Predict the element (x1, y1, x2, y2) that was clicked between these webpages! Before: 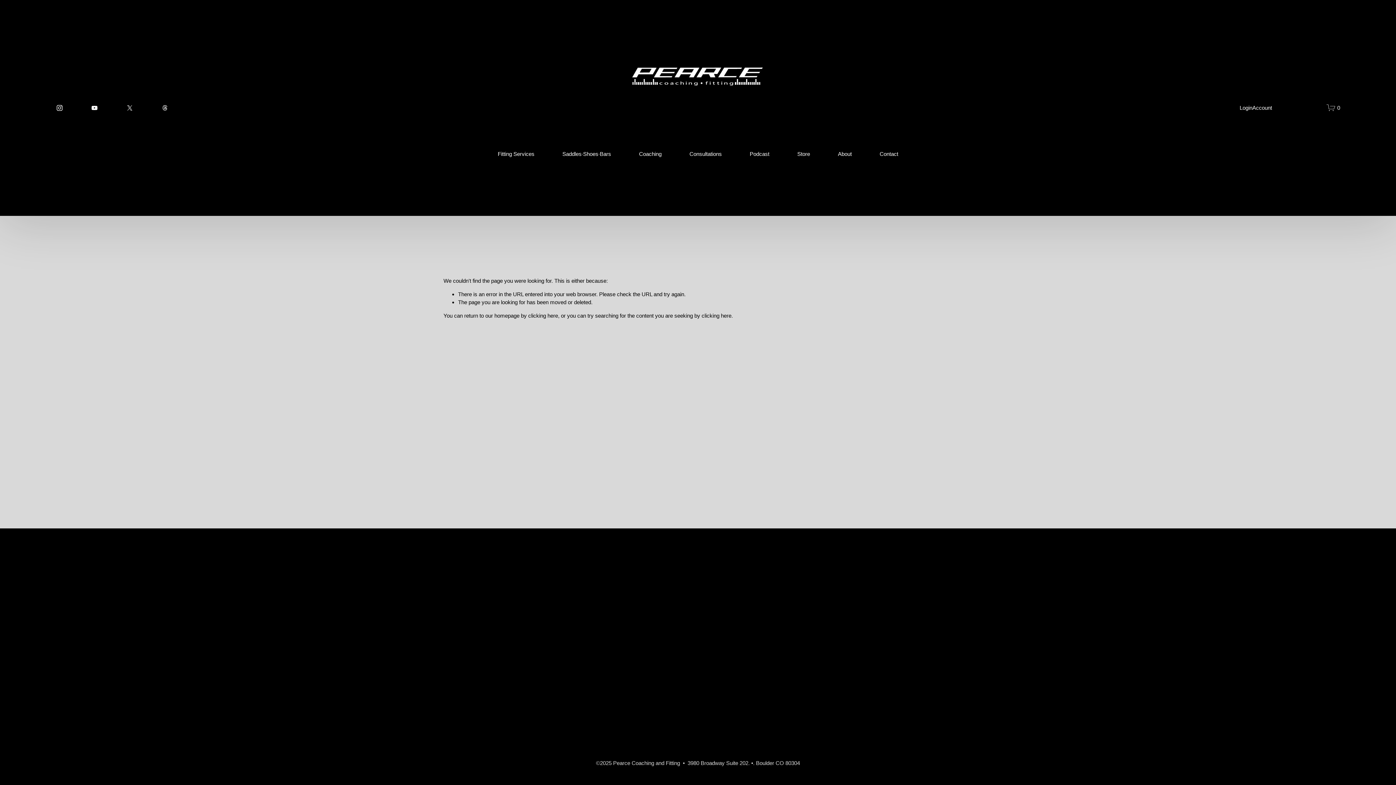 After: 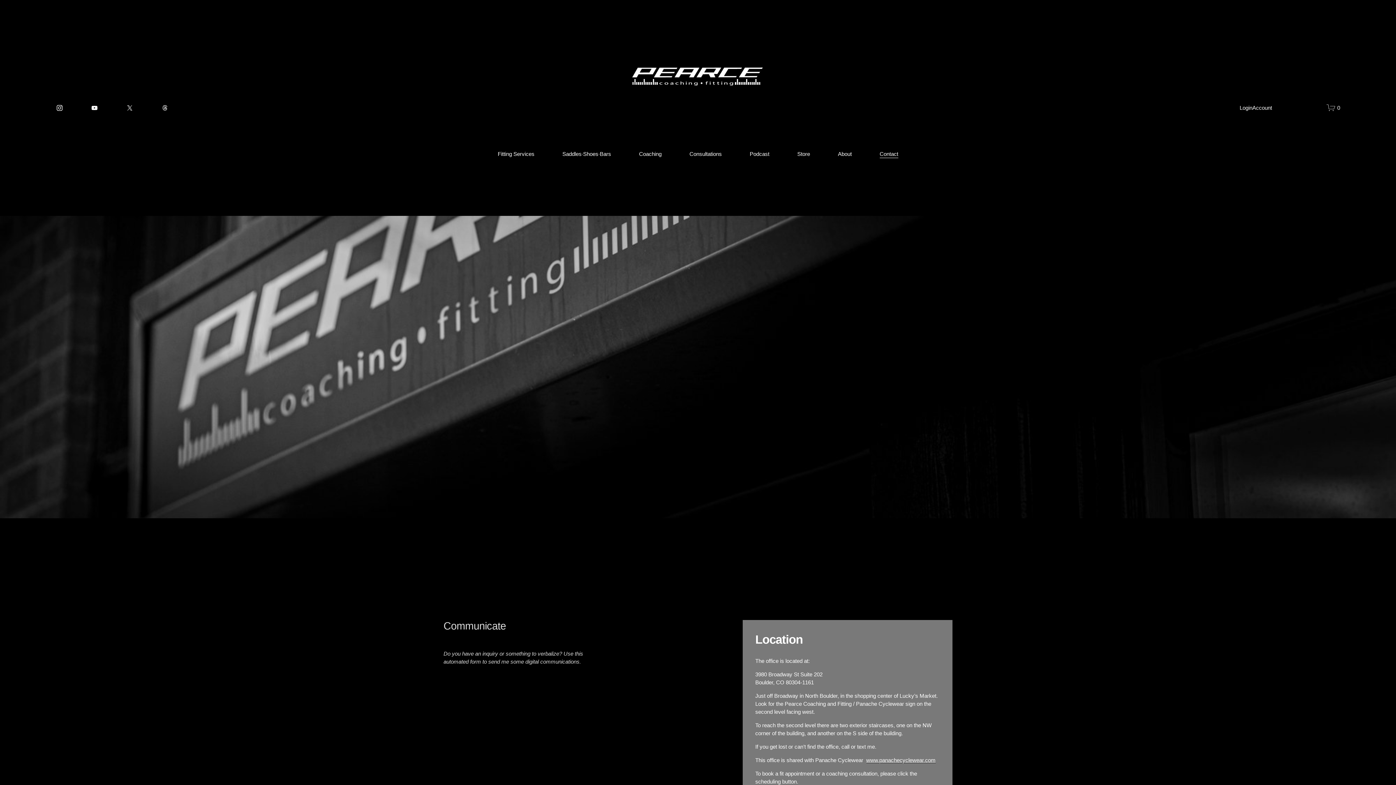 Action: label: Contact bbox: (879, 149, 898, 158)